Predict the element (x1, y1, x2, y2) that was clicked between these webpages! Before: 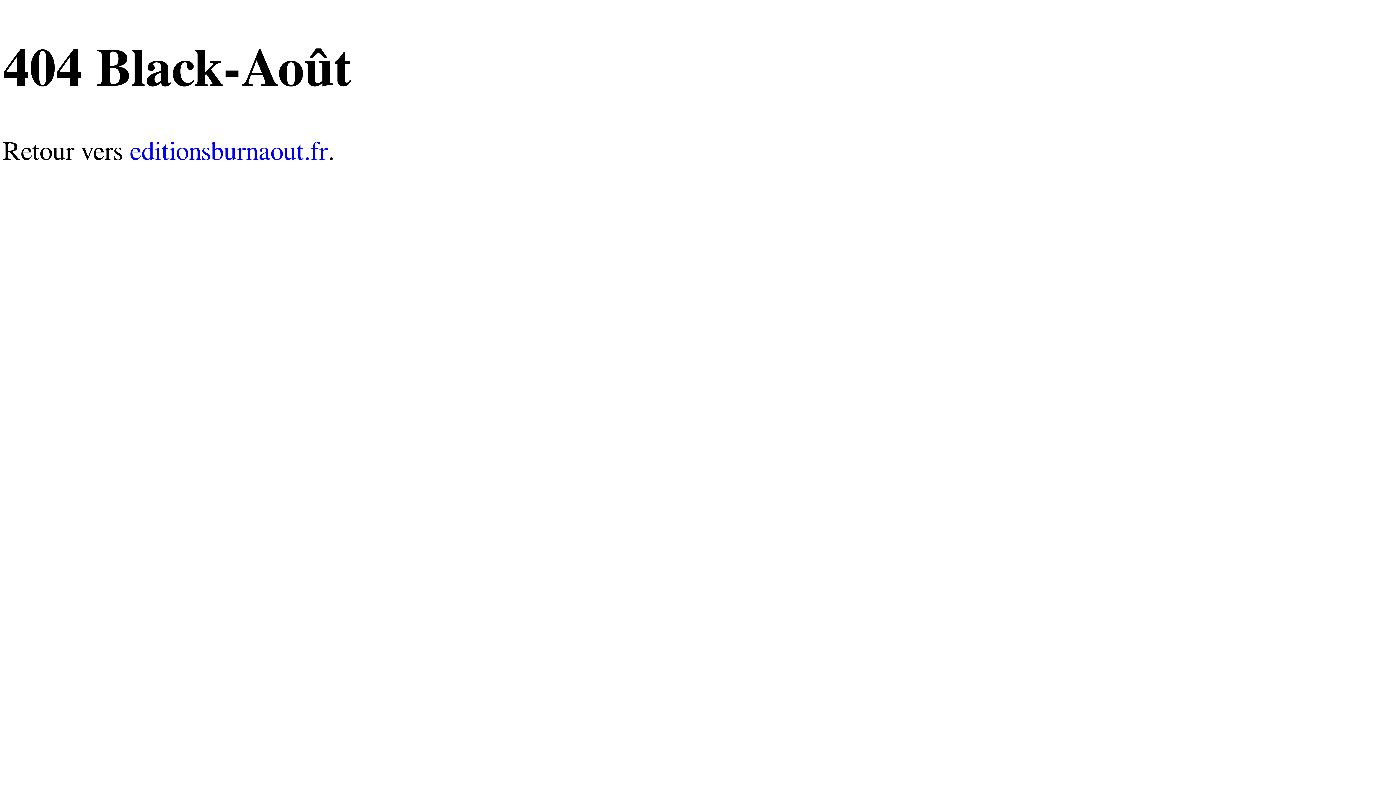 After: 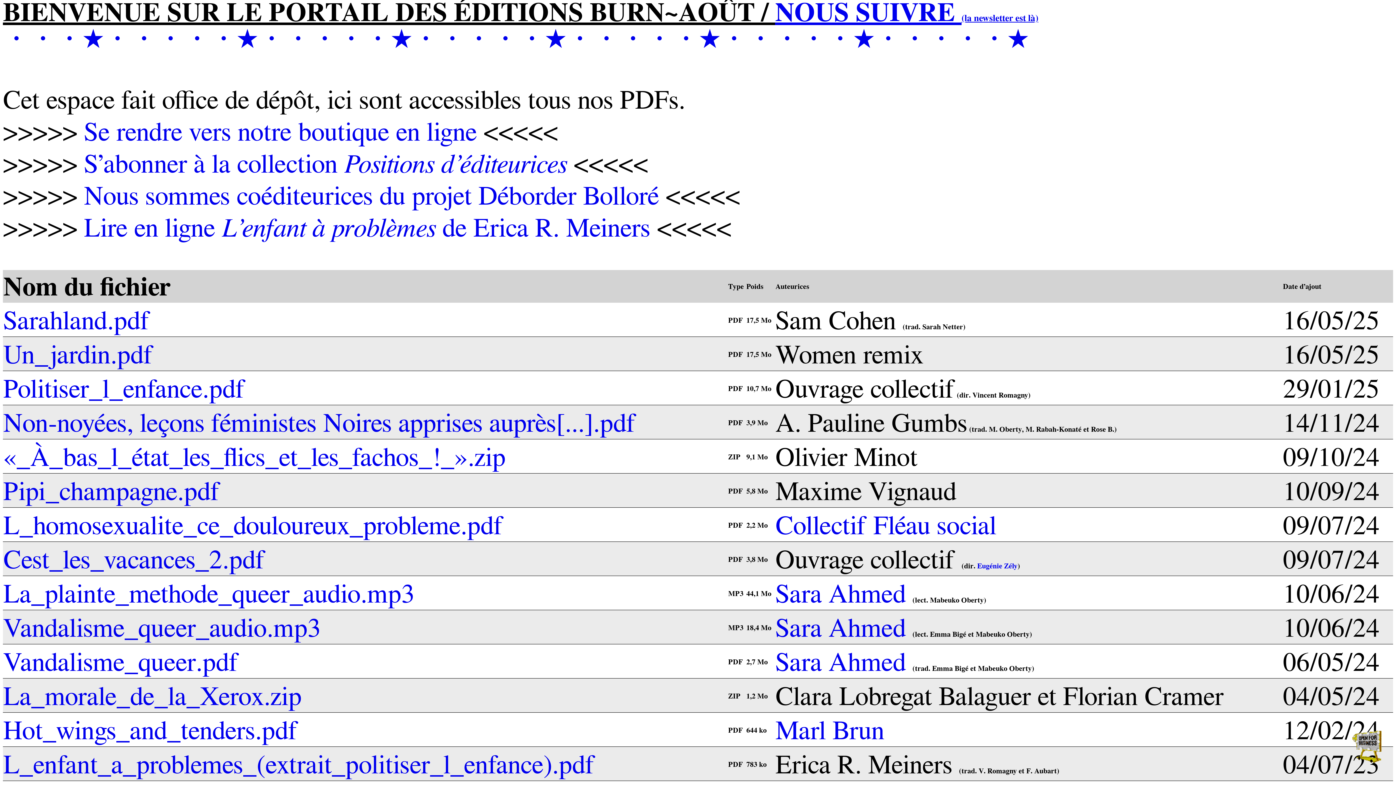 Action: bbox: (129, 135, 328, 165) label: editionsburnaout.fr